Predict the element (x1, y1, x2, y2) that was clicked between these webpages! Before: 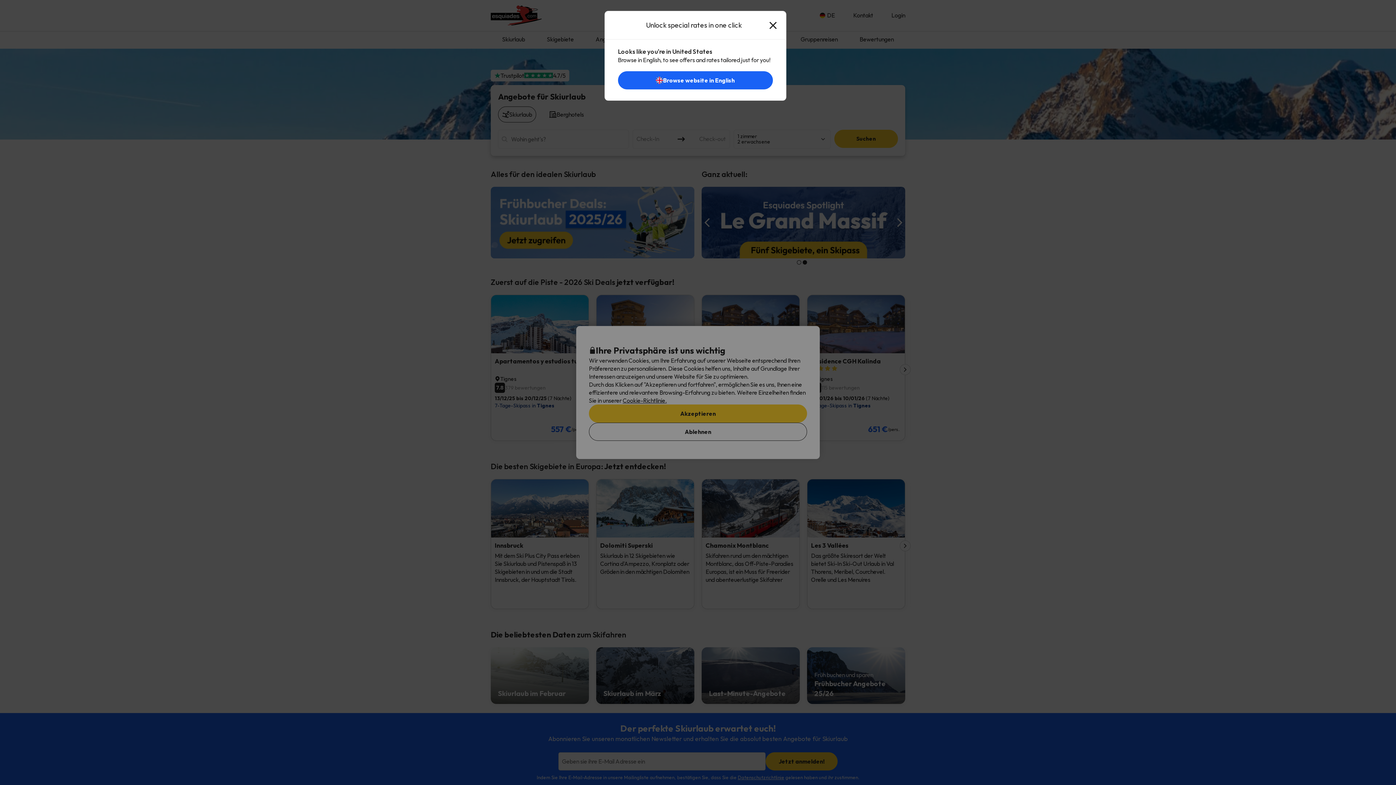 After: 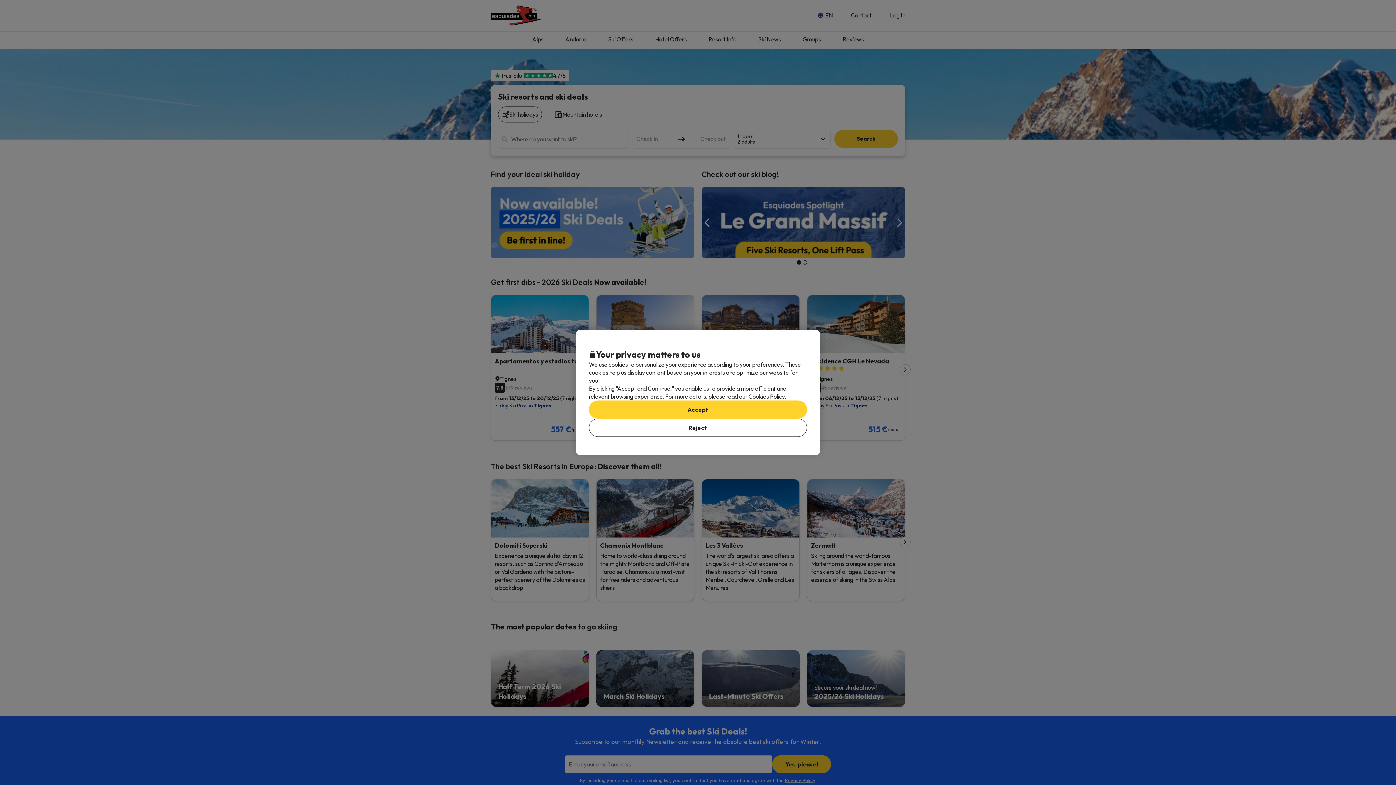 Action: label: Browse website in English bbox: (618, 78, 772, 85)